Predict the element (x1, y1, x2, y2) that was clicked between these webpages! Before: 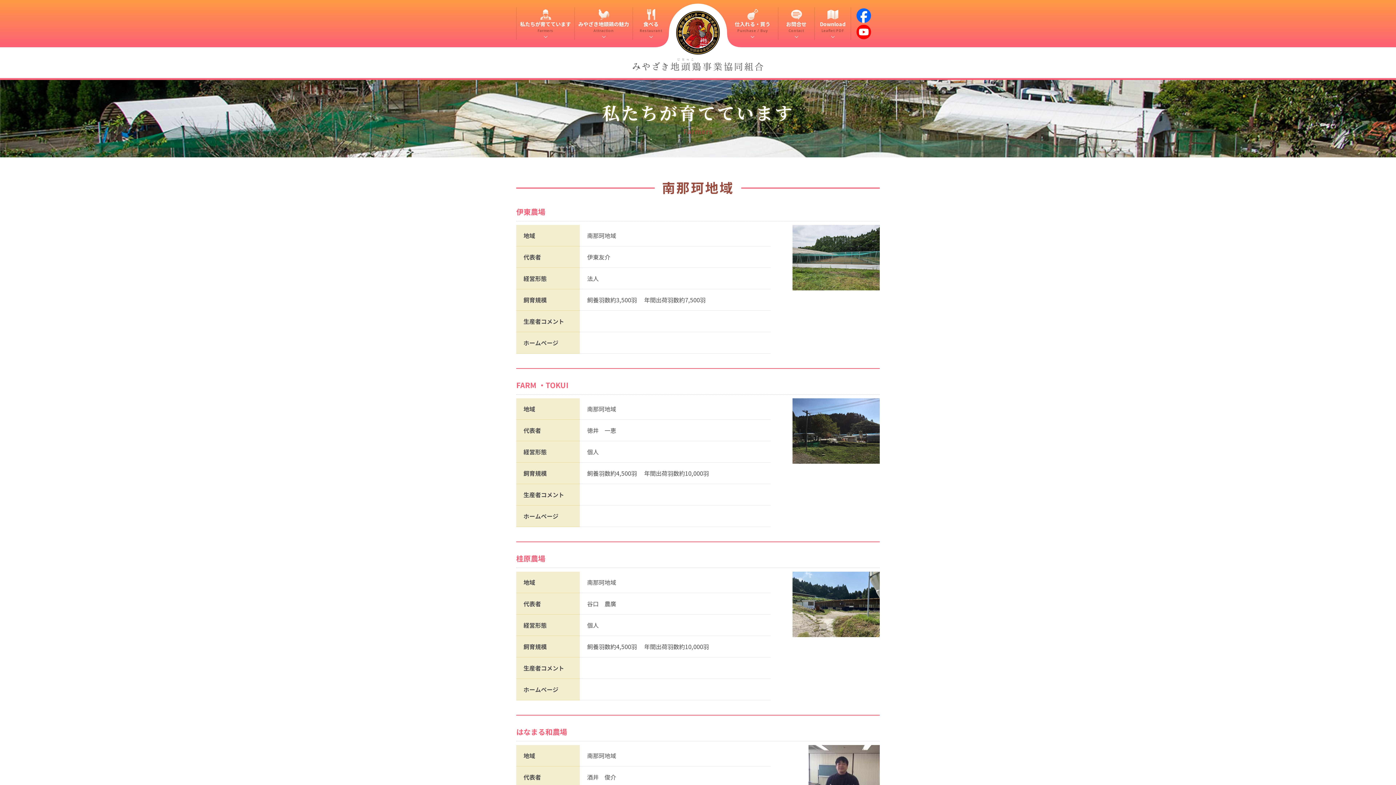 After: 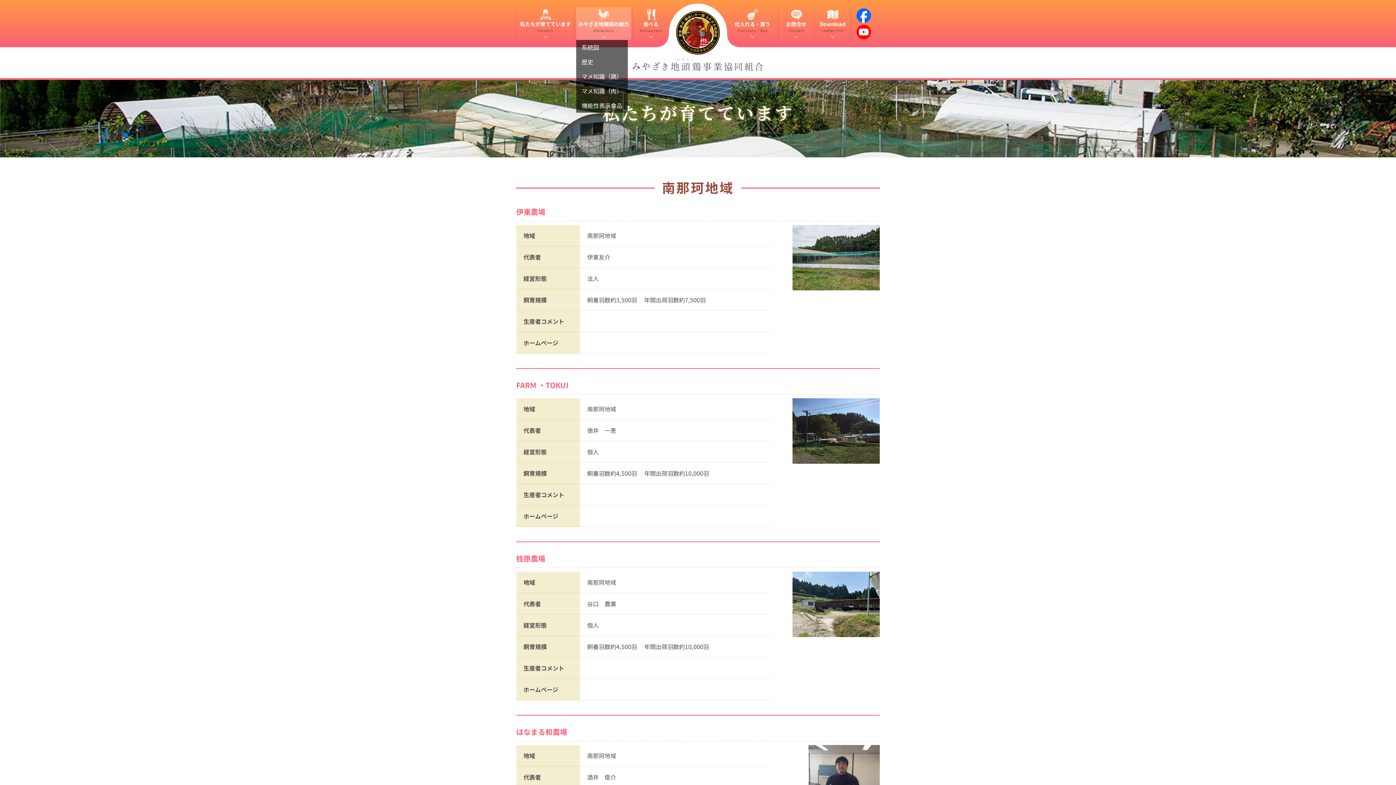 Action: bbox: (576, 7, 631, 40) label: みやざき地頭鶏の魅力
Attraction